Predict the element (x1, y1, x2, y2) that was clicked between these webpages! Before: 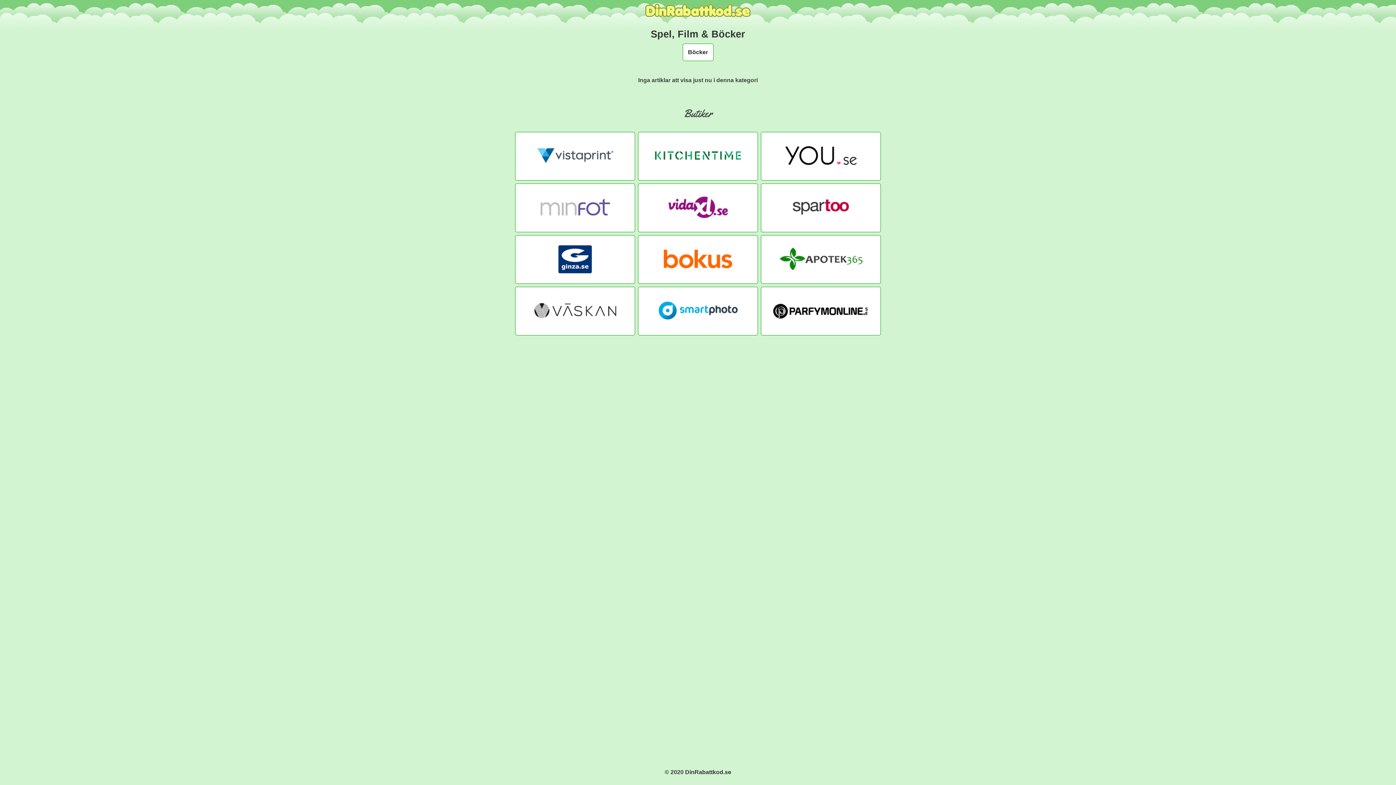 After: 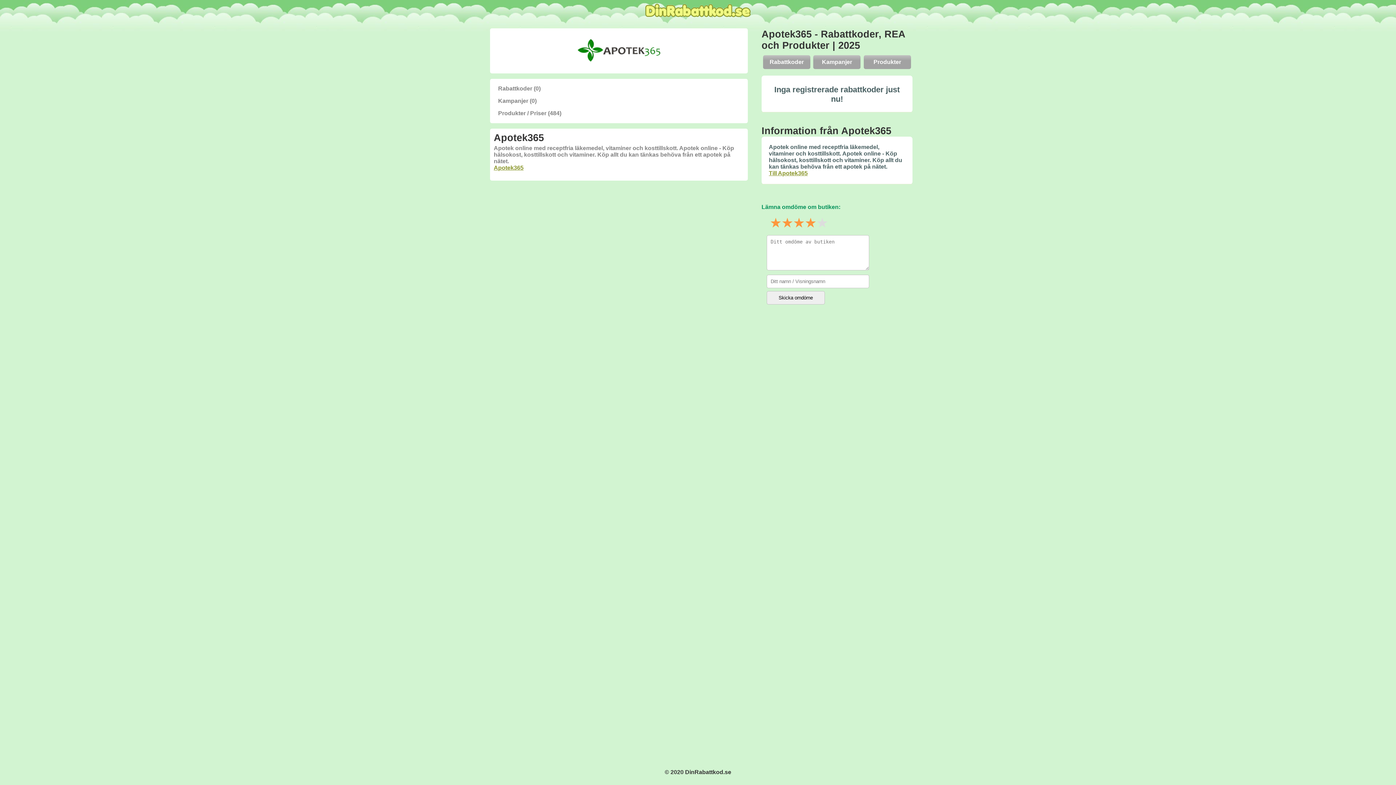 Action: bbox: (761, 235, 881, 284)